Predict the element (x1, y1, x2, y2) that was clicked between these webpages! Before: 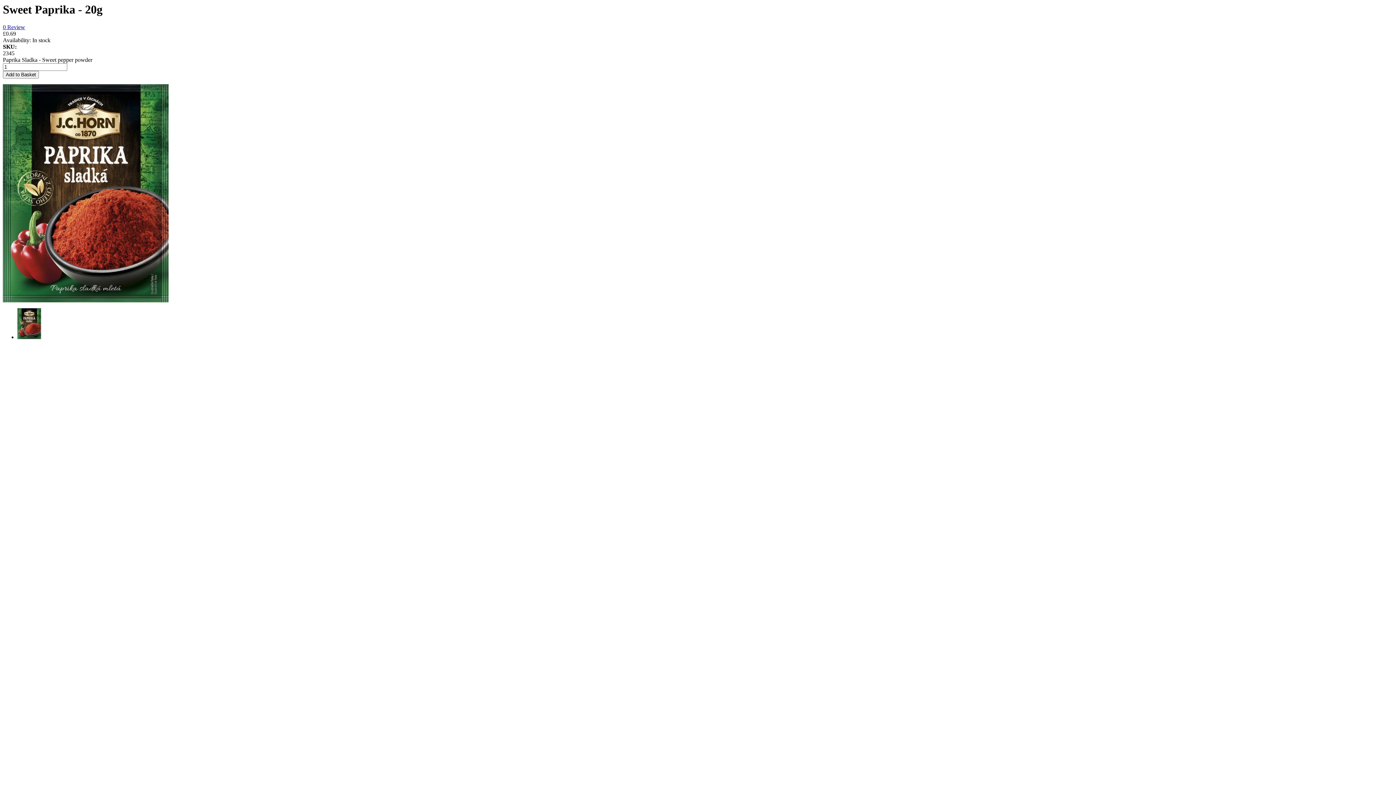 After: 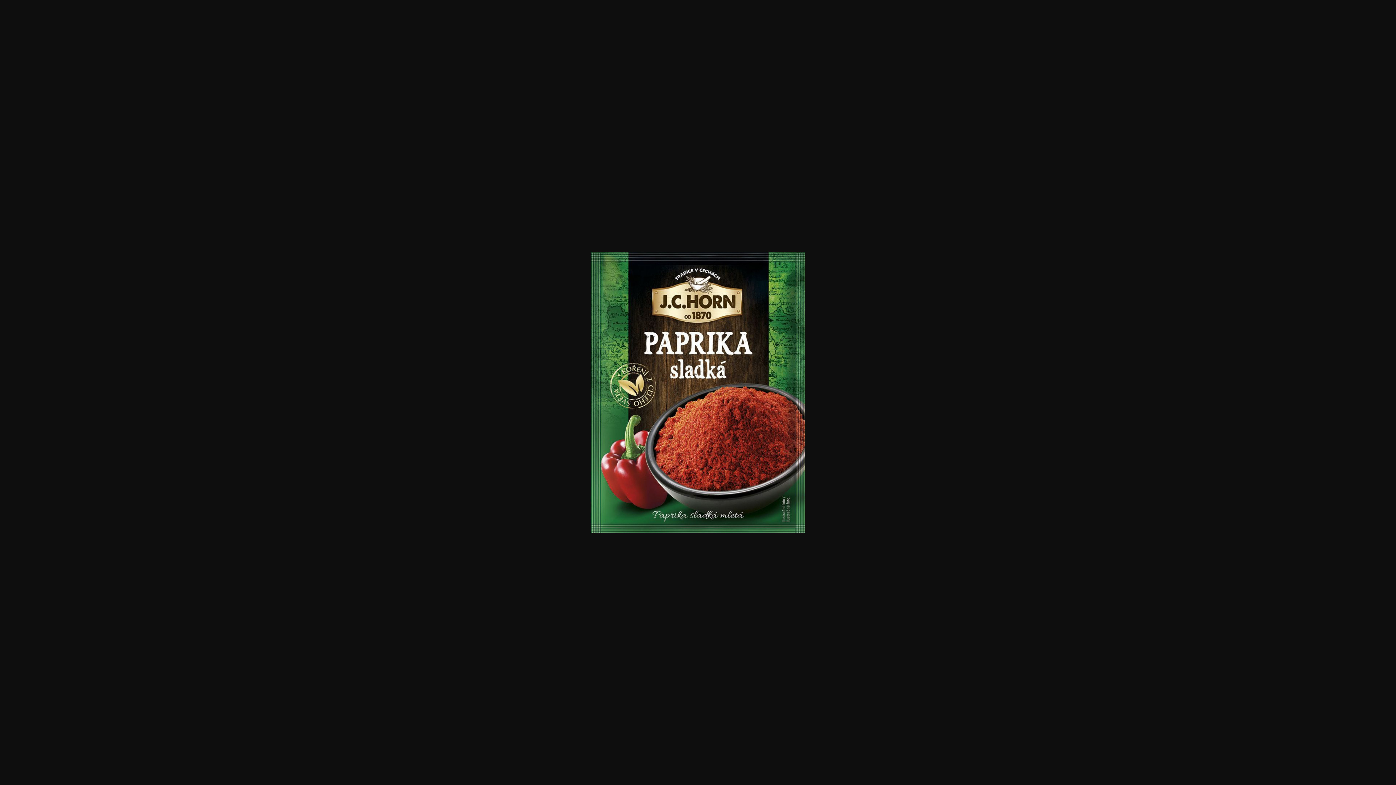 Action: bbox: (2, 297, 168, 303)